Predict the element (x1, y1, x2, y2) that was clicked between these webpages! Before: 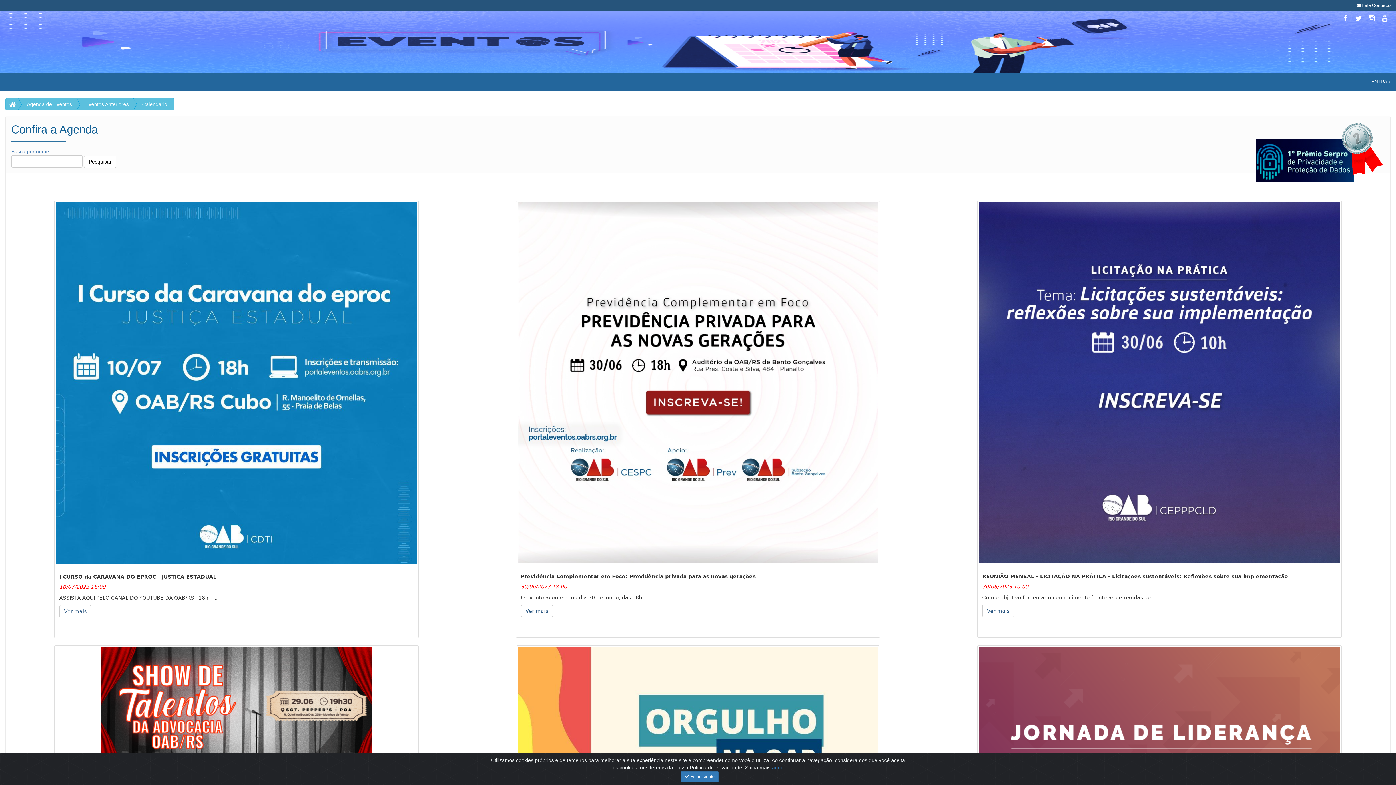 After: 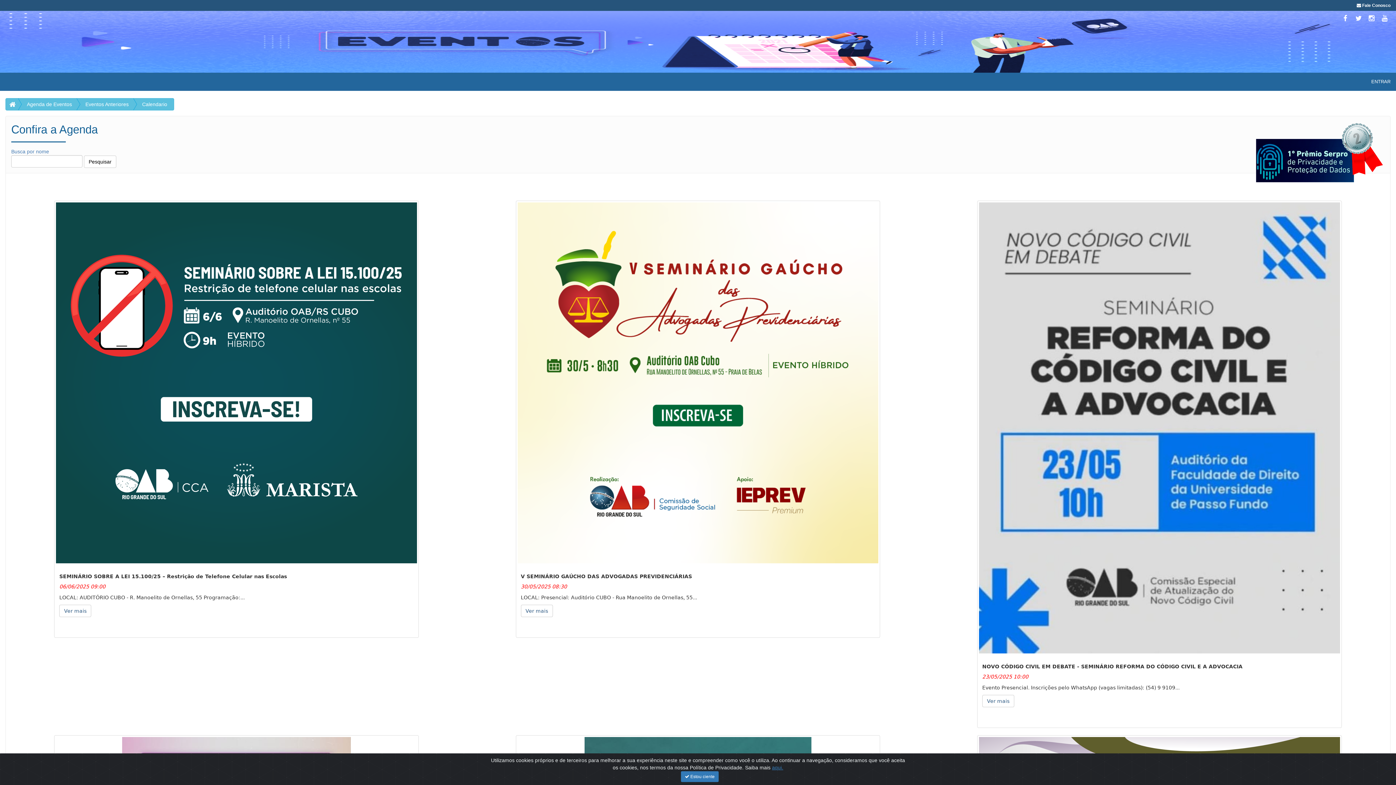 Action: label: Eventos Anteriores bbox: (76, 98, 133, 110)